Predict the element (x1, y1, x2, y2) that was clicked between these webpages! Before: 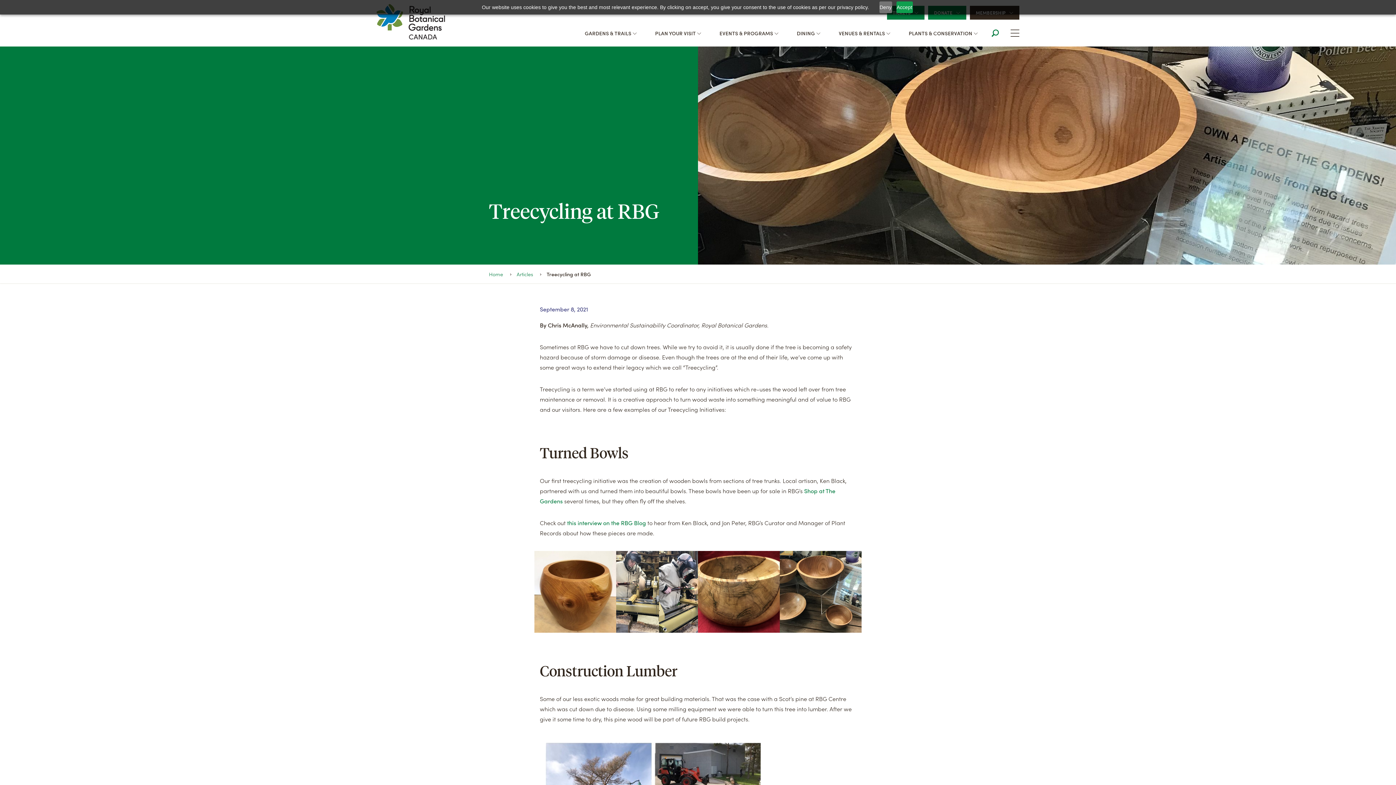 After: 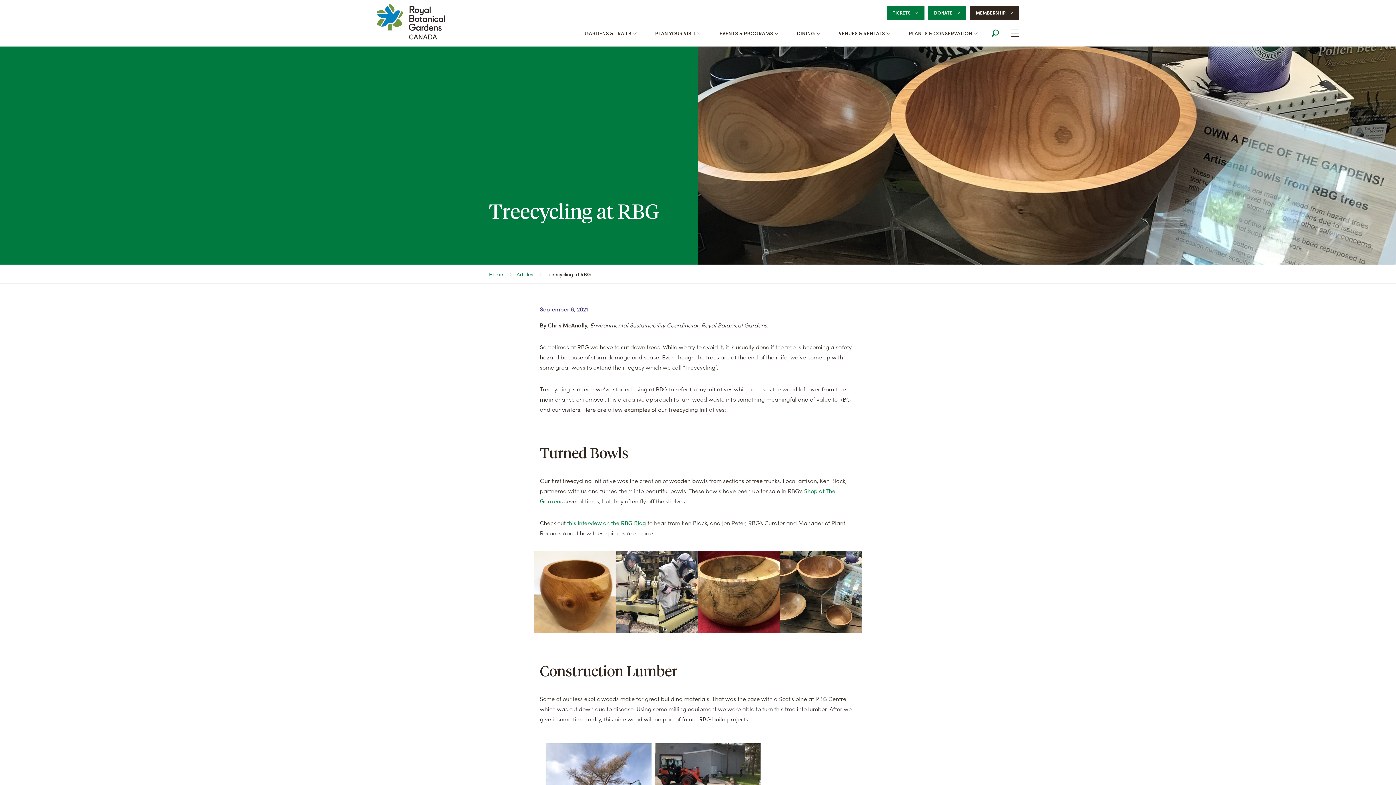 Action: label: Deny bbox: (879, 1, 892, 13)